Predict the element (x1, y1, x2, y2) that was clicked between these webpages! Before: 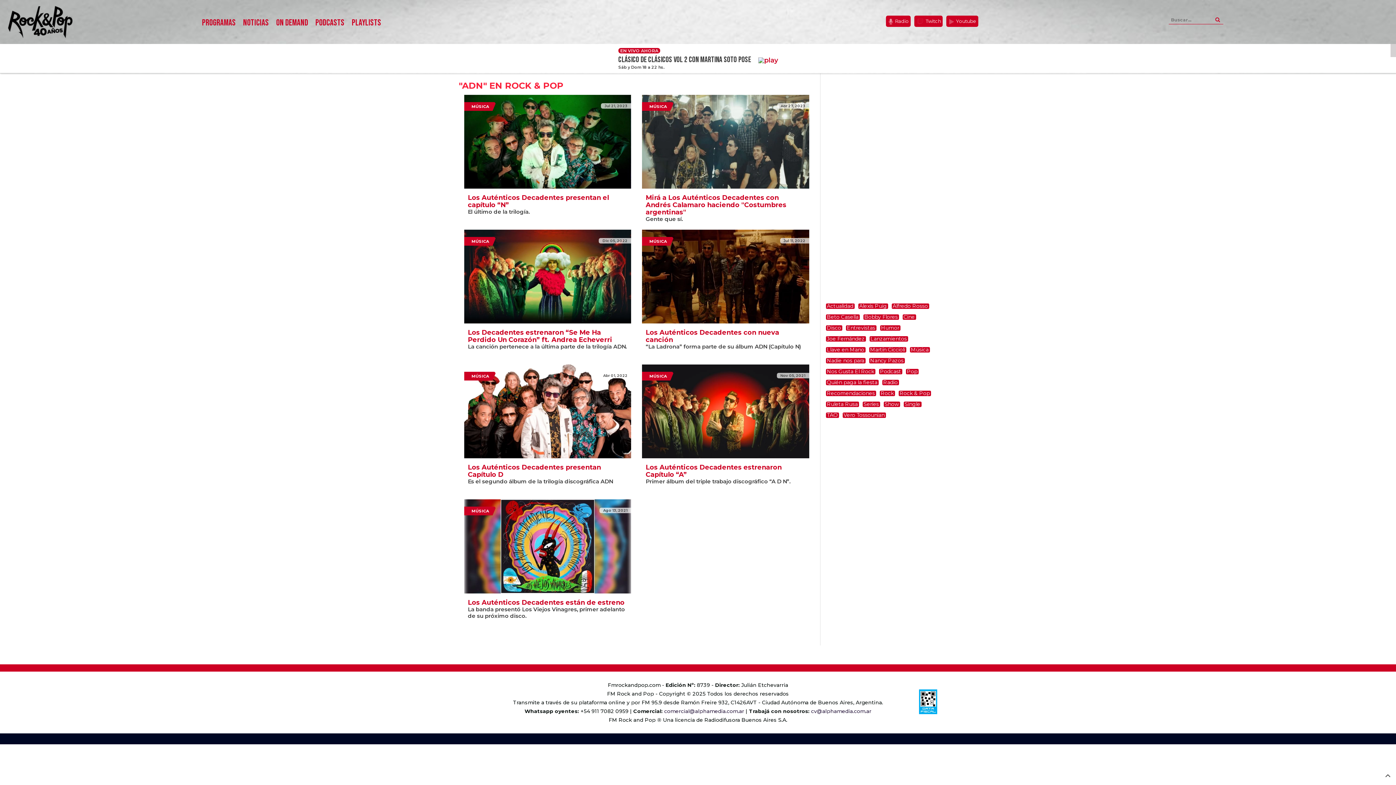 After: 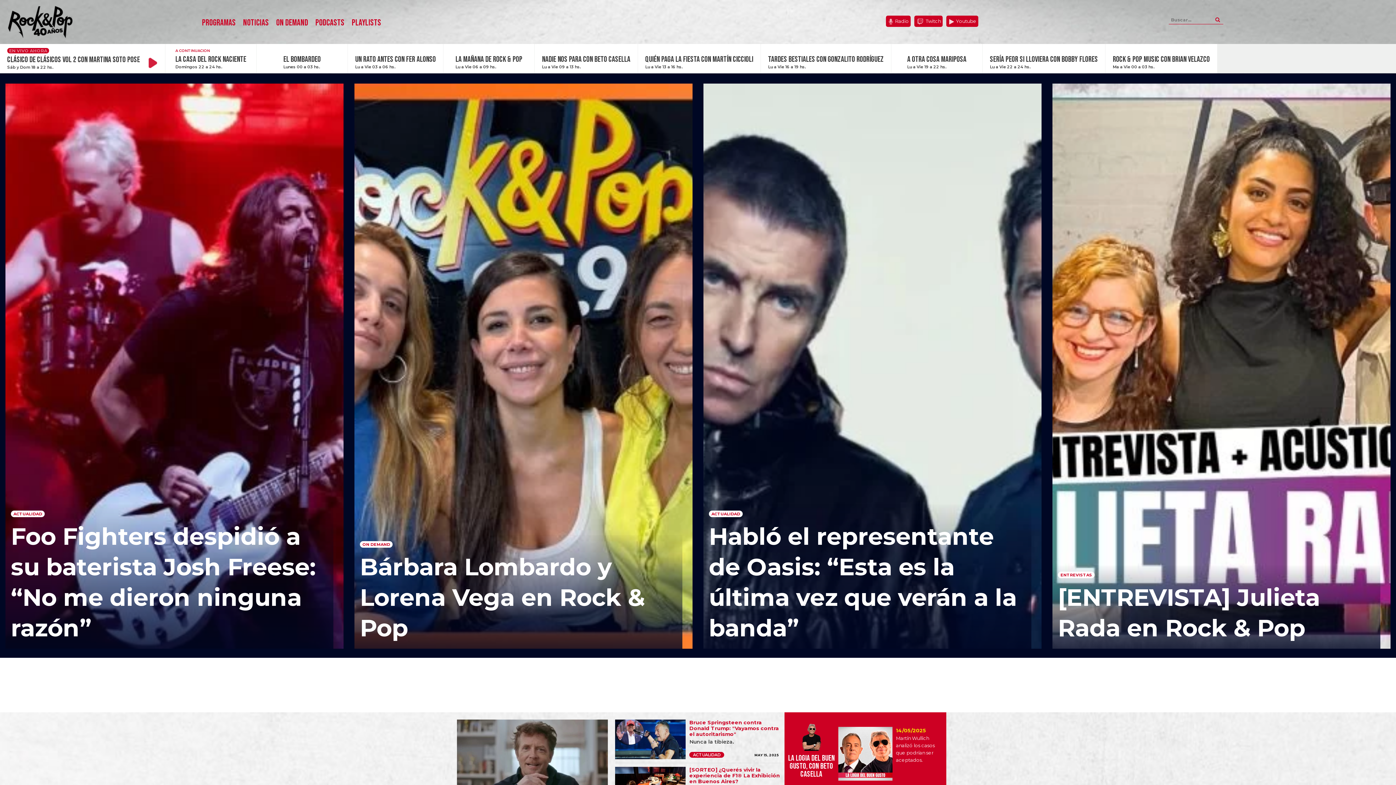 Action: bbox: (0, 2, 72, 42)